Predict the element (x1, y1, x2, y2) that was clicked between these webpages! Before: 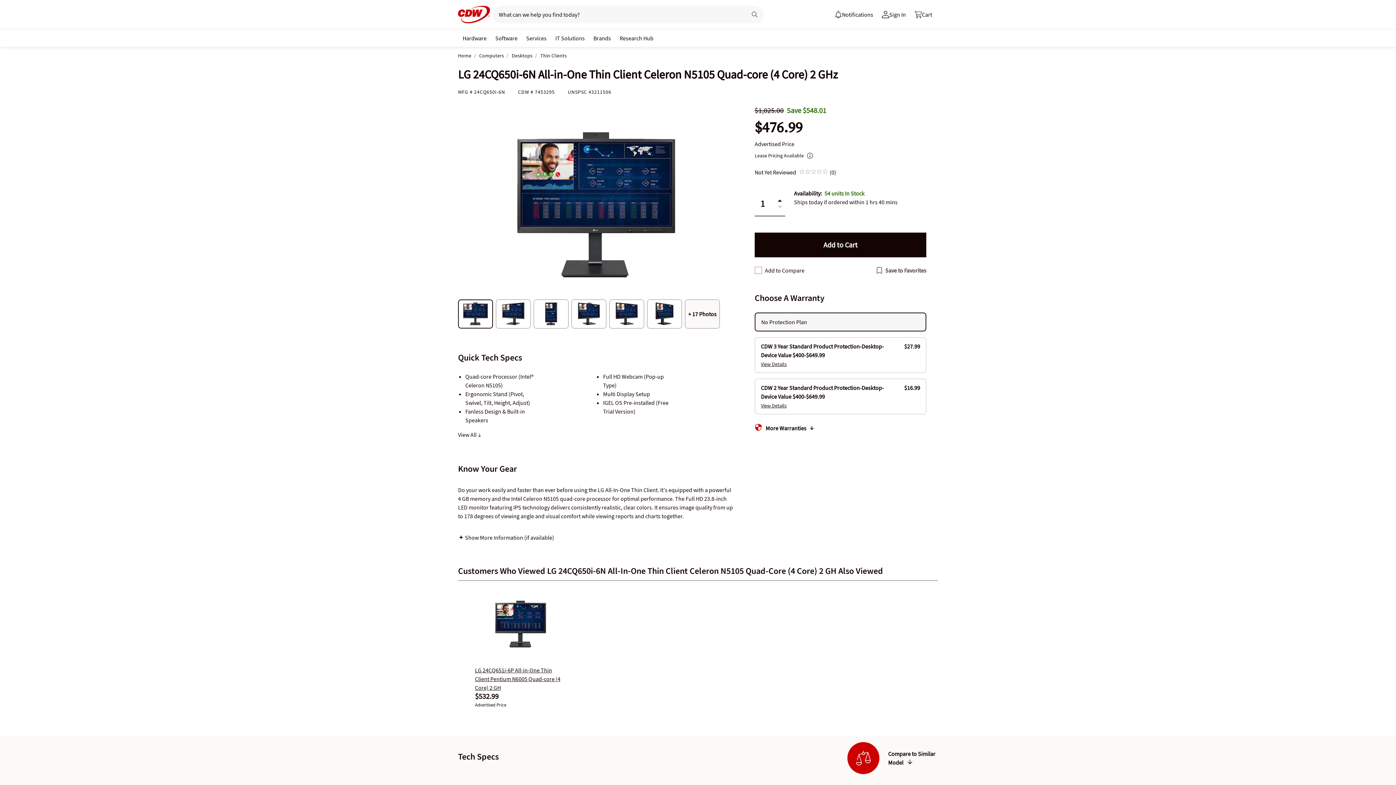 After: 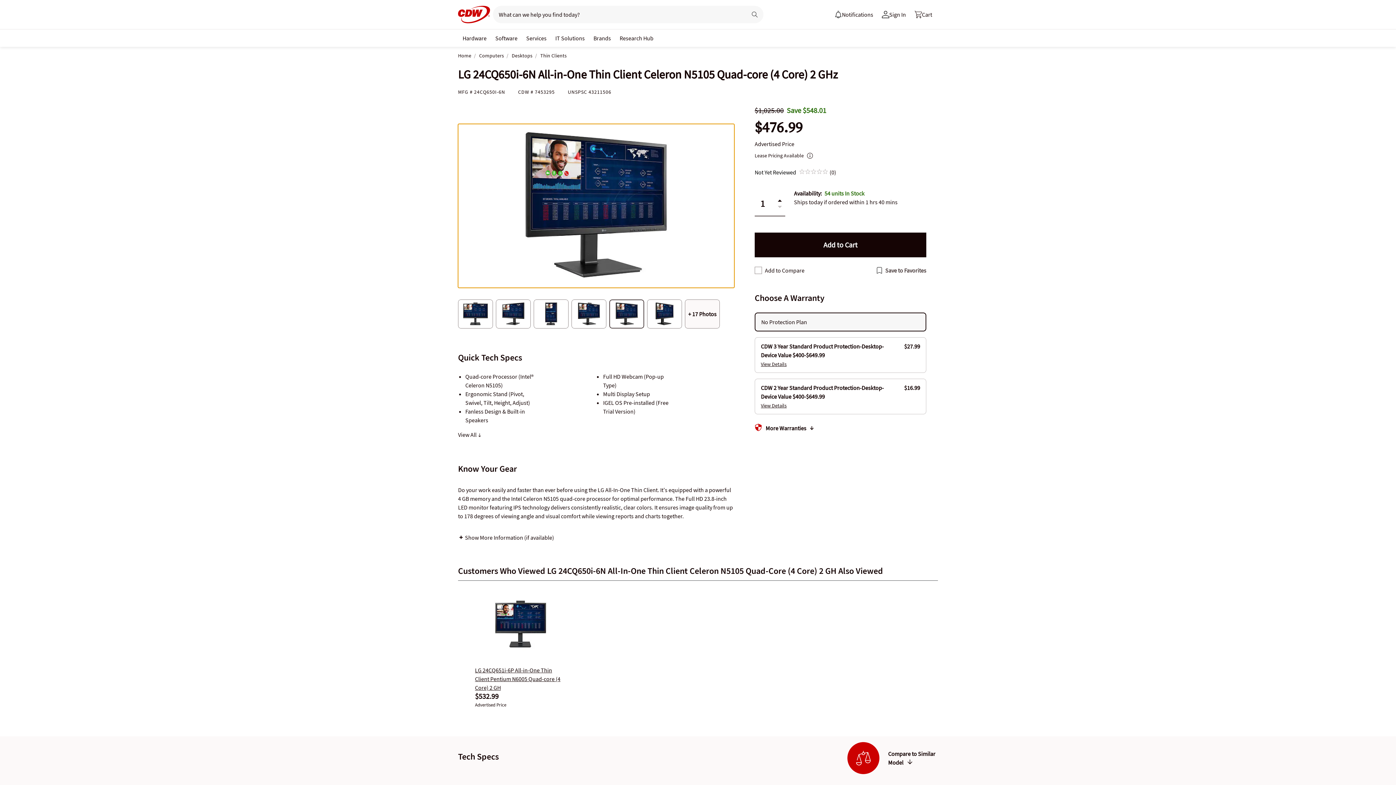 Action: bbox: (609, 299, 644, 328)